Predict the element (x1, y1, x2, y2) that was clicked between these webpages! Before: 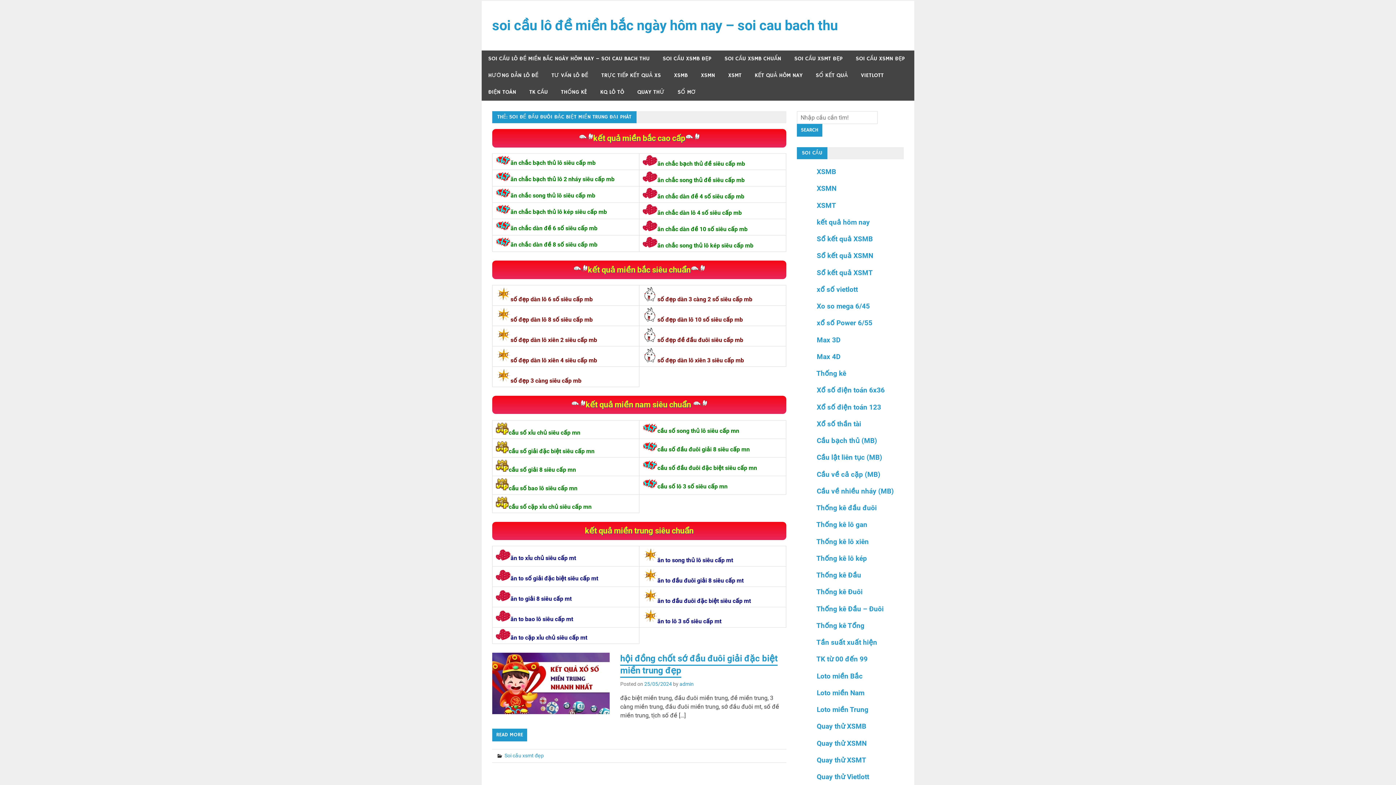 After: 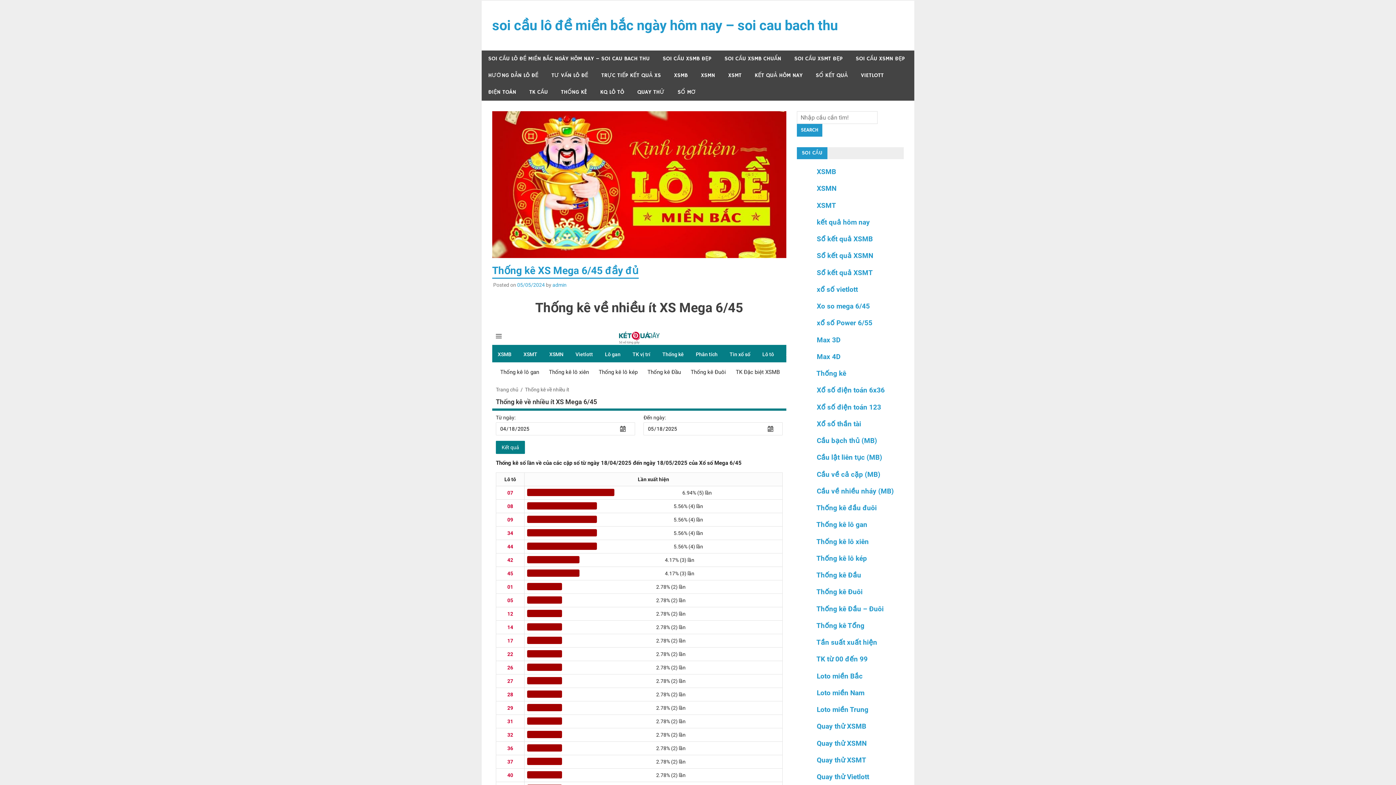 Action: label: Thống kê bbox: (816, 369, 846, 377)